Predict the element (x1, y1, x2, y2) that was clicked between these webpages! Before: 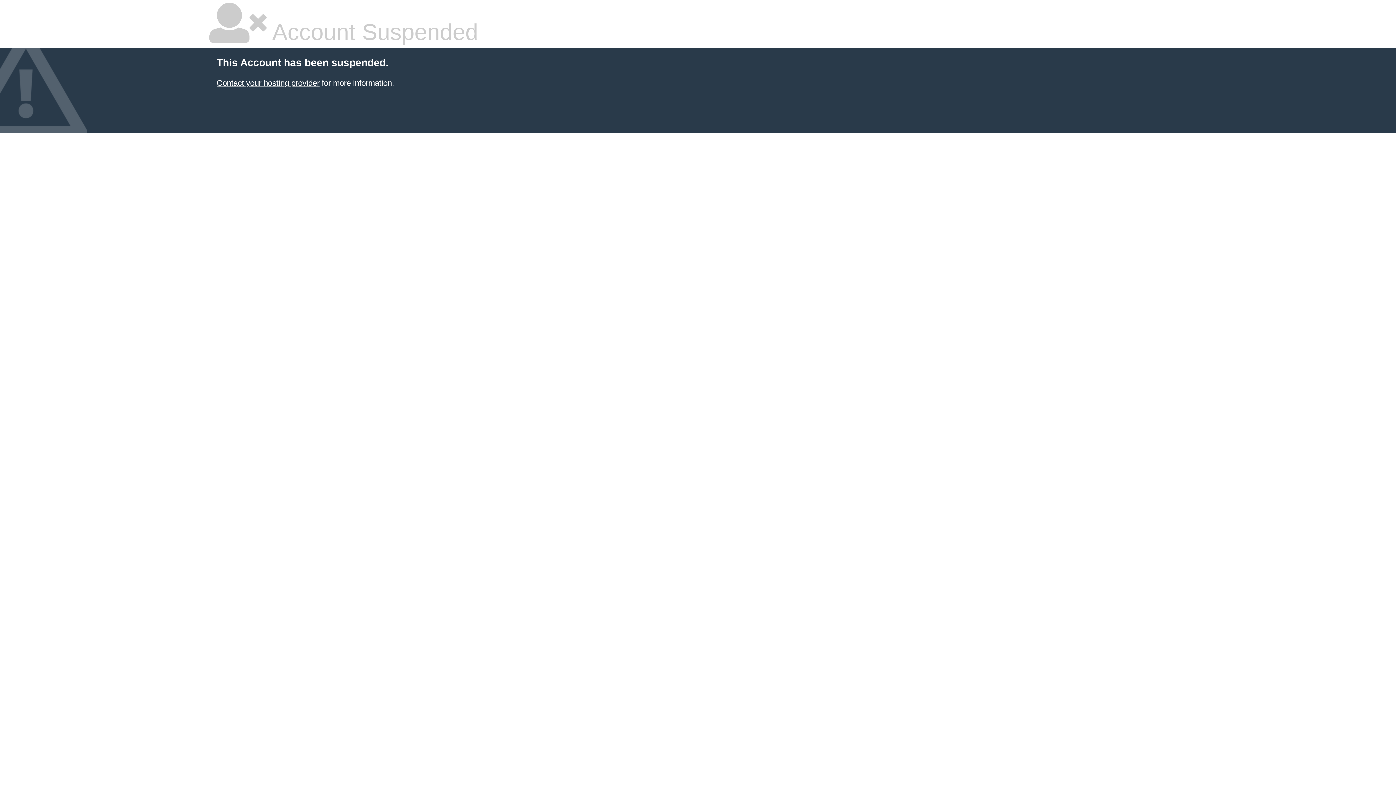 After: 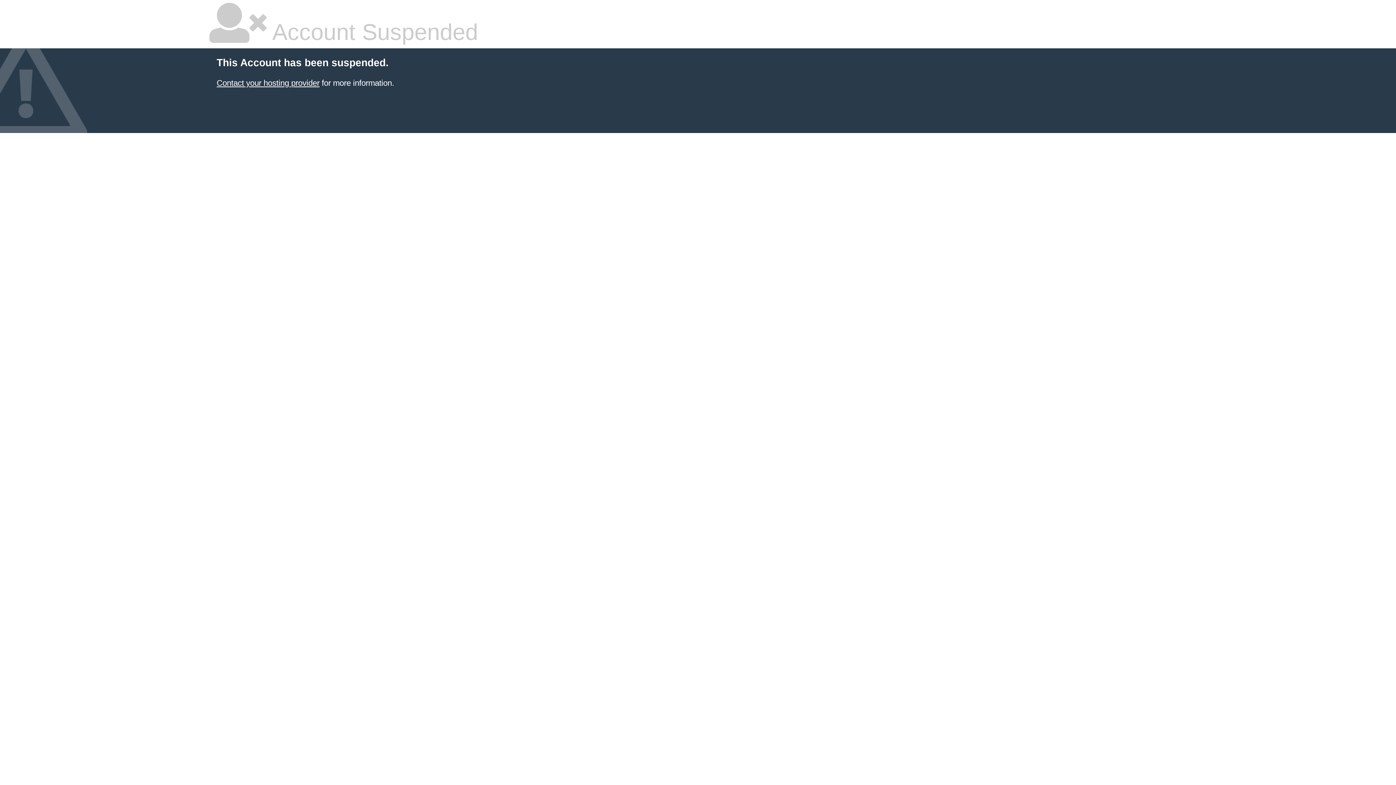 Action: label: Contact your hosting provider bbox: (216, 78, 319, 87)